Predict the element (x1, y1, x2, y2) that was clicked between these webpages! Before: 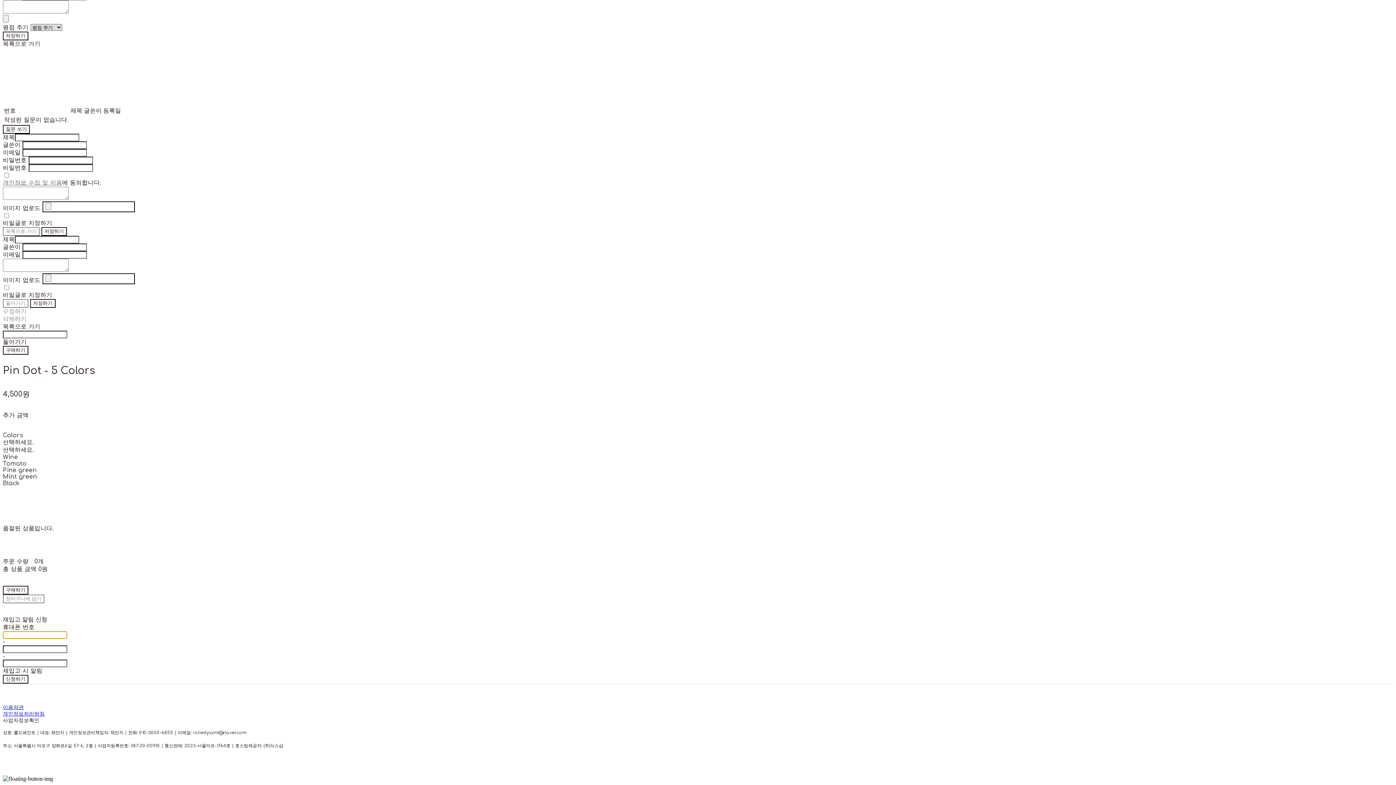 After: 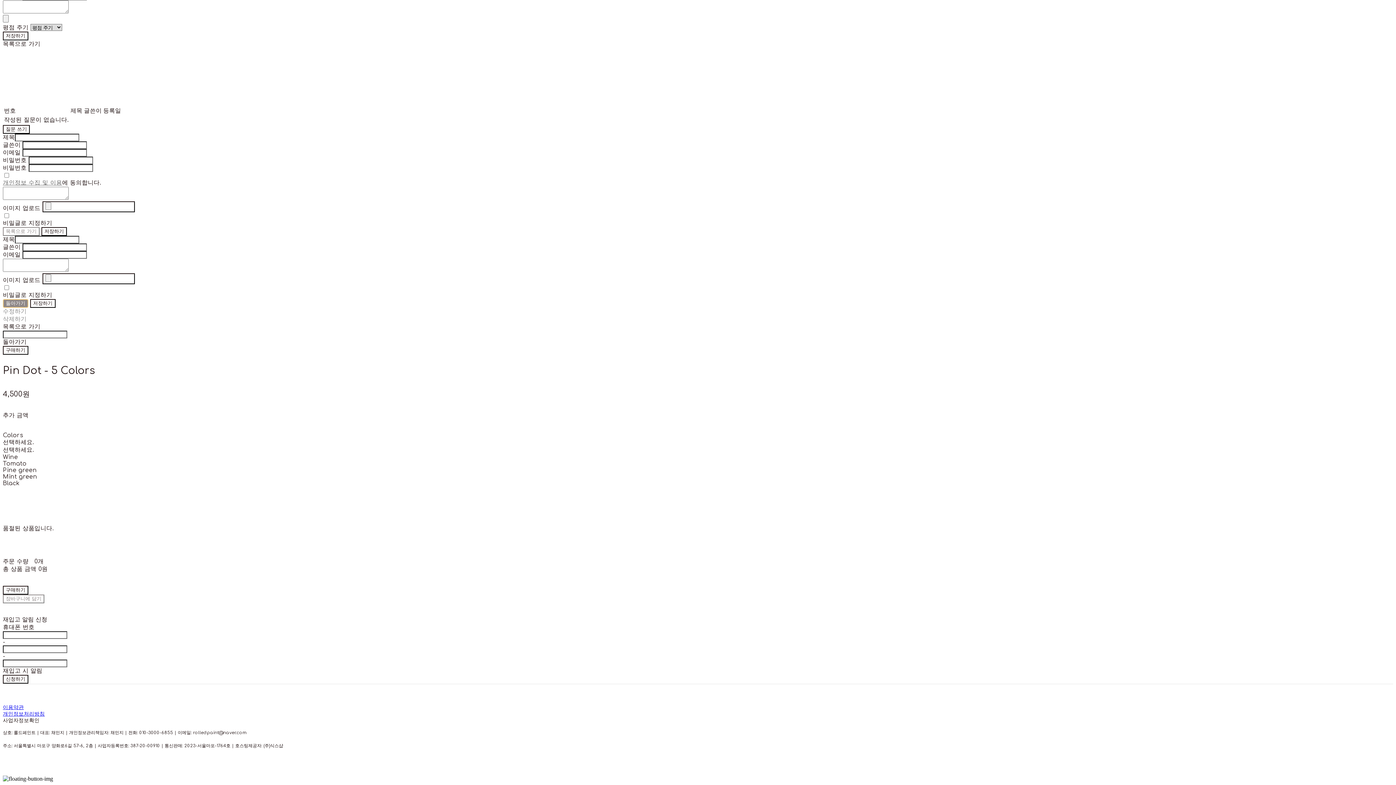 Action: label: 돌아가기 bbox: (2, 299, 28, 307)